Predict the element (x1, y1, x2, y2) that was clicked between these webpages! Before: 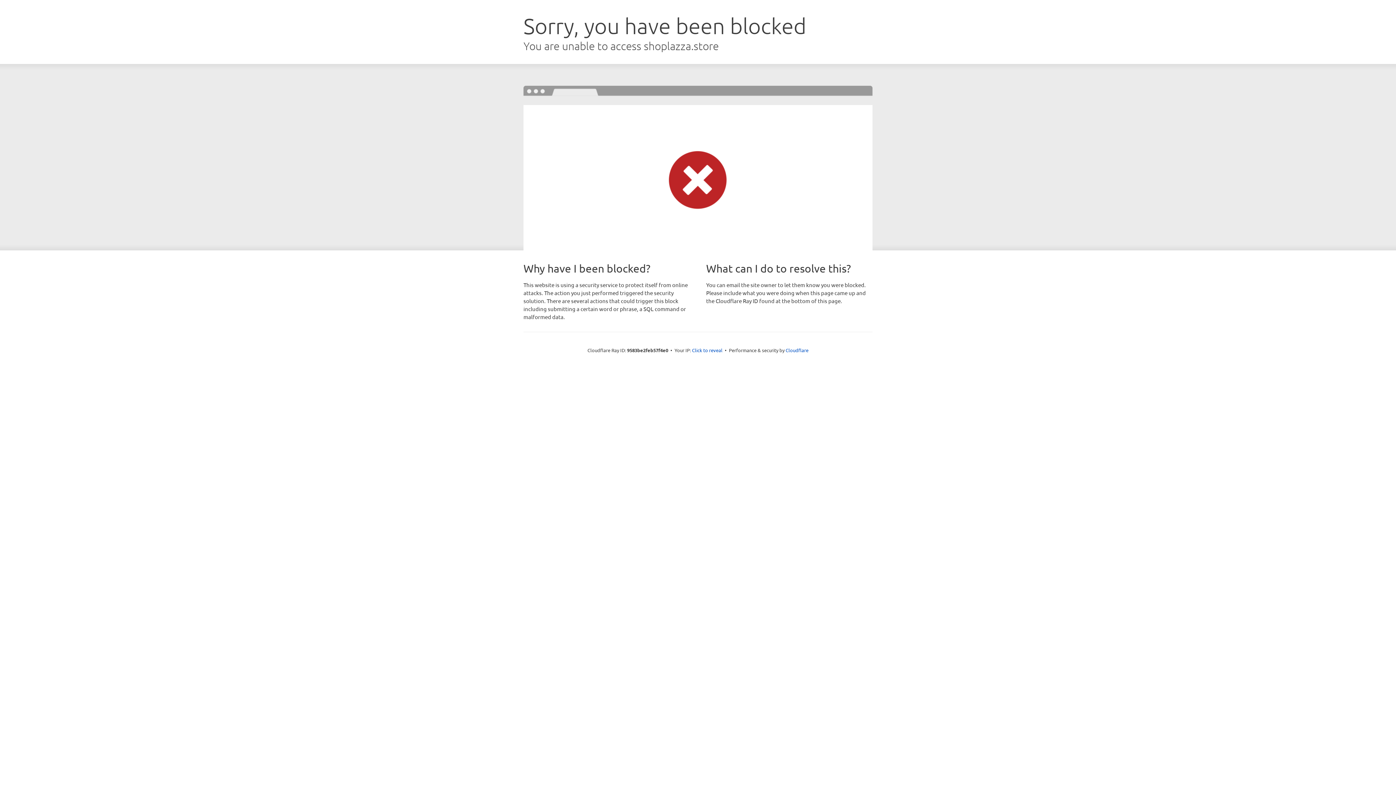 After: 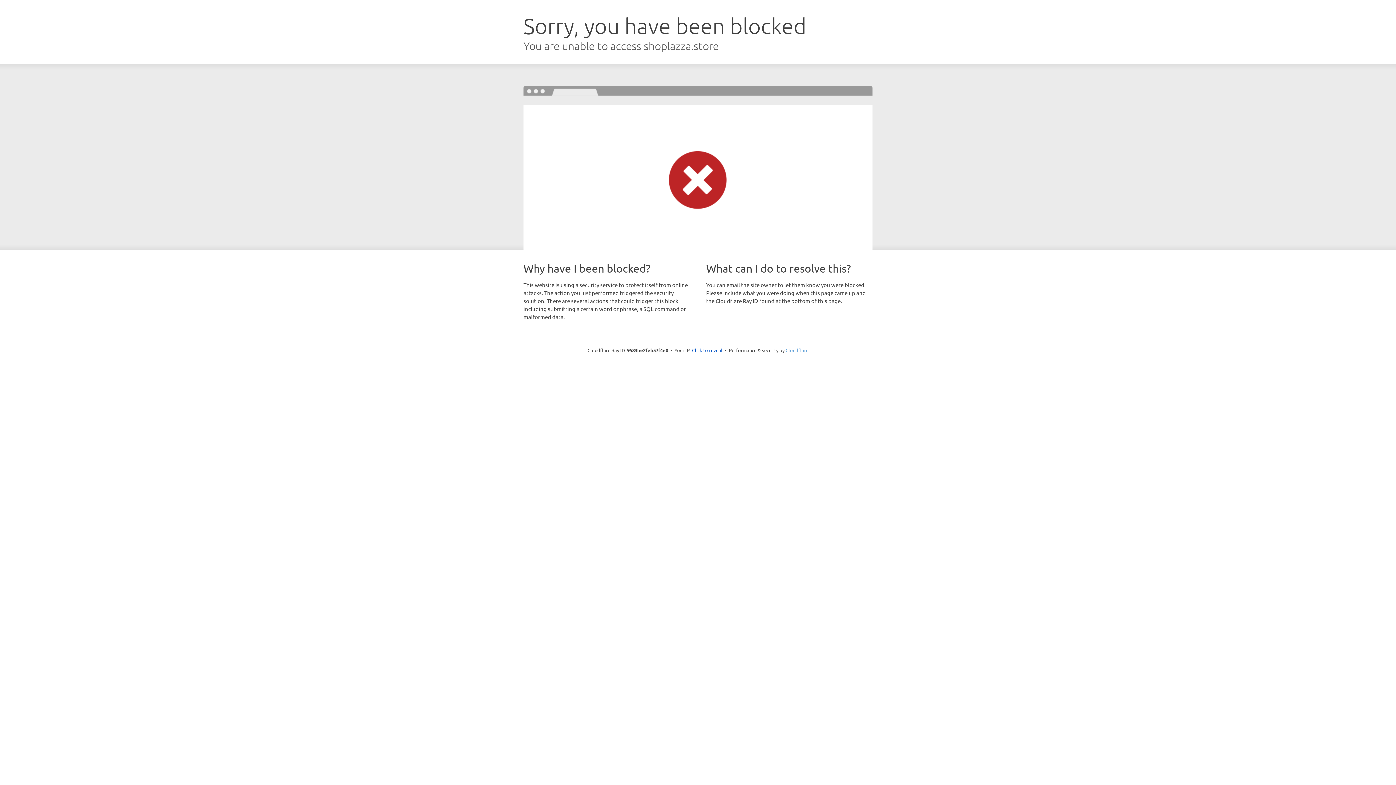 Action: bbox: (785, 347, 808, 353) label: Cloudflare